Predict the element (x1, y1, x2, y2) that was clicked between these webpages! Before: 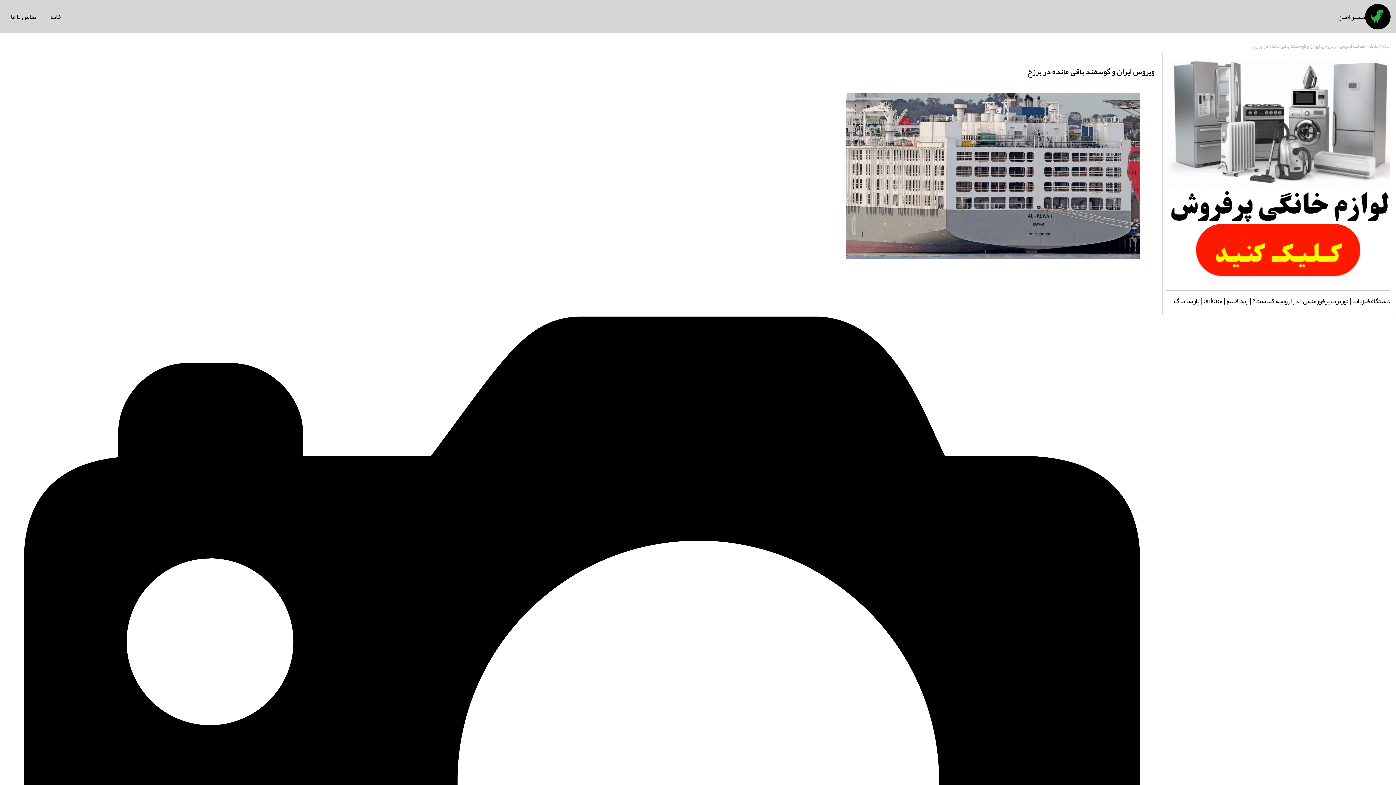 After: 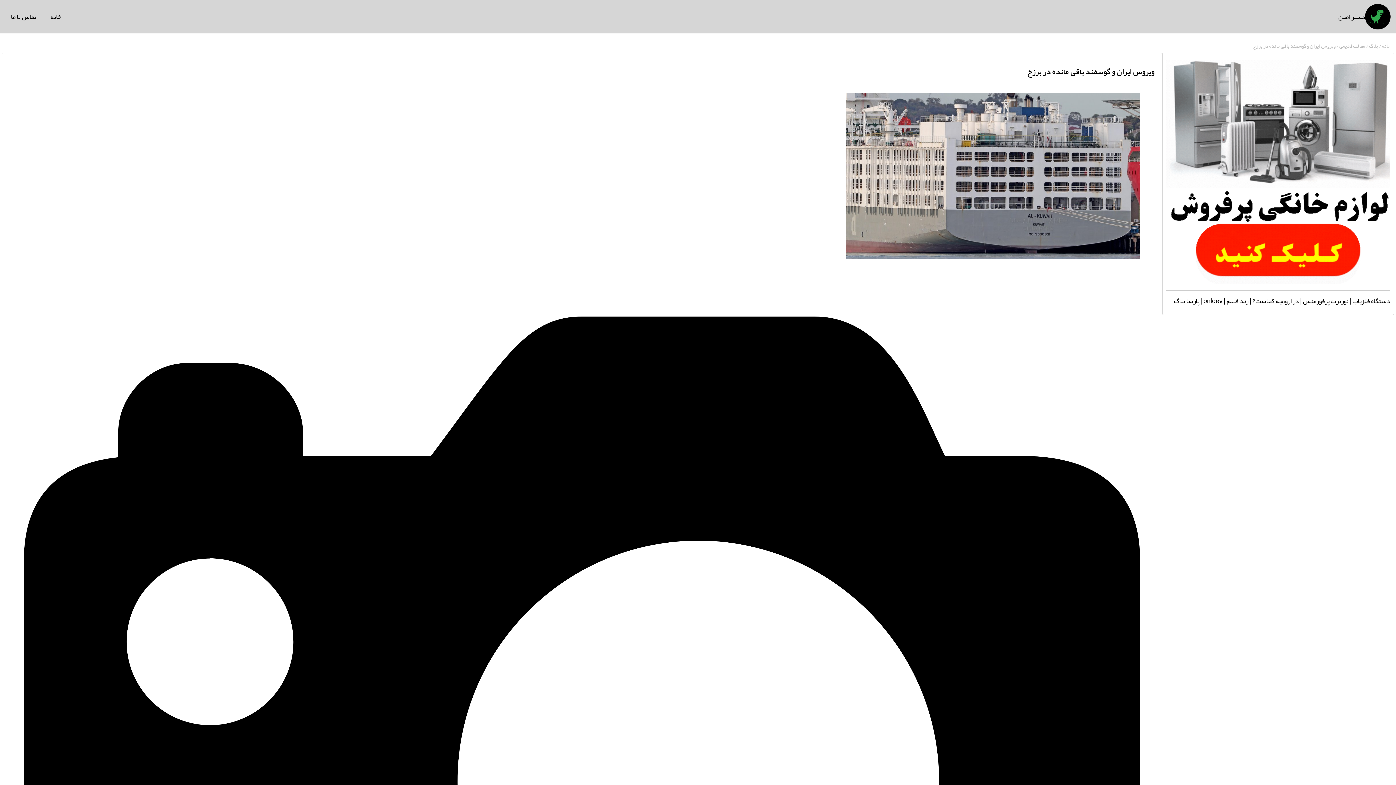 Action: bbox: (1253, 40, 1336, 50) label: ویروس ایران و گوسفند باقی مانده در برزخ